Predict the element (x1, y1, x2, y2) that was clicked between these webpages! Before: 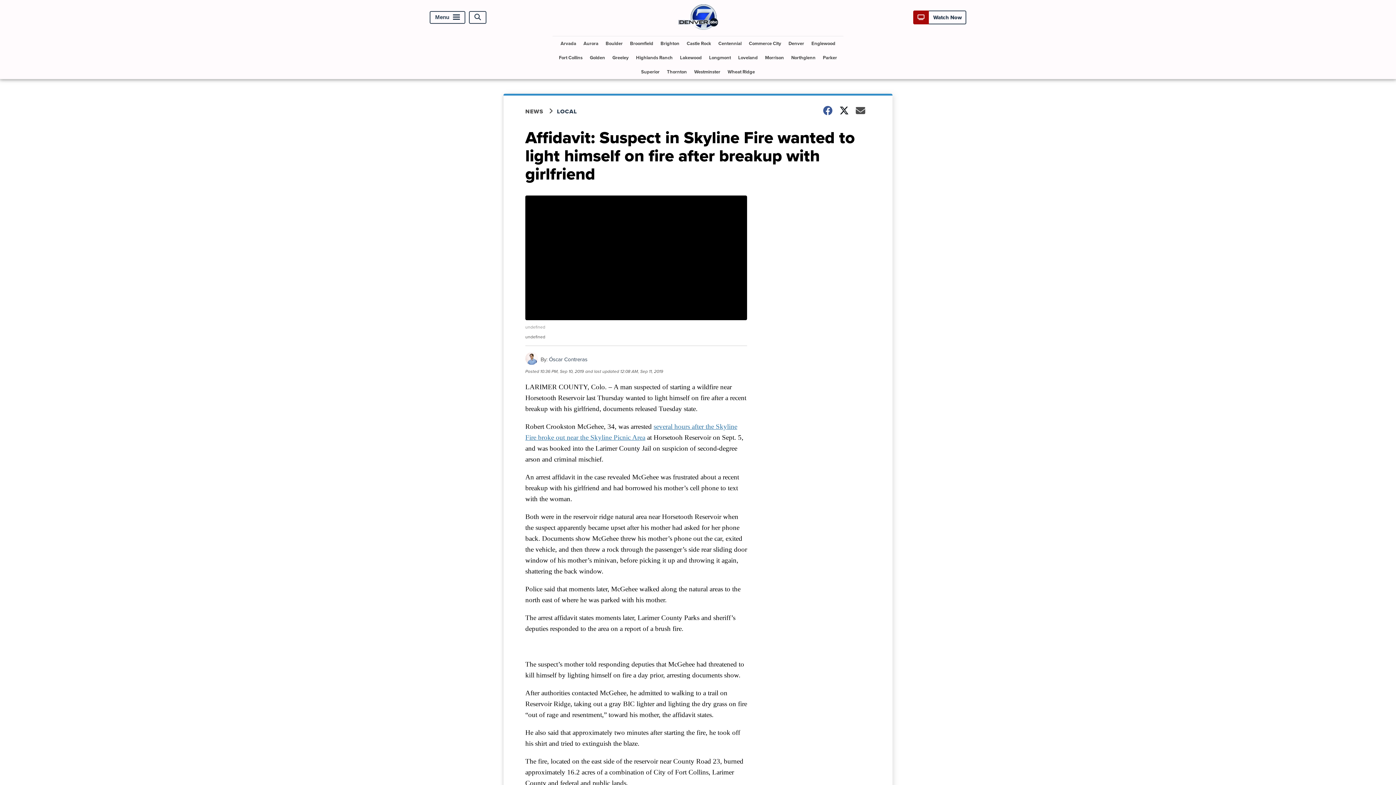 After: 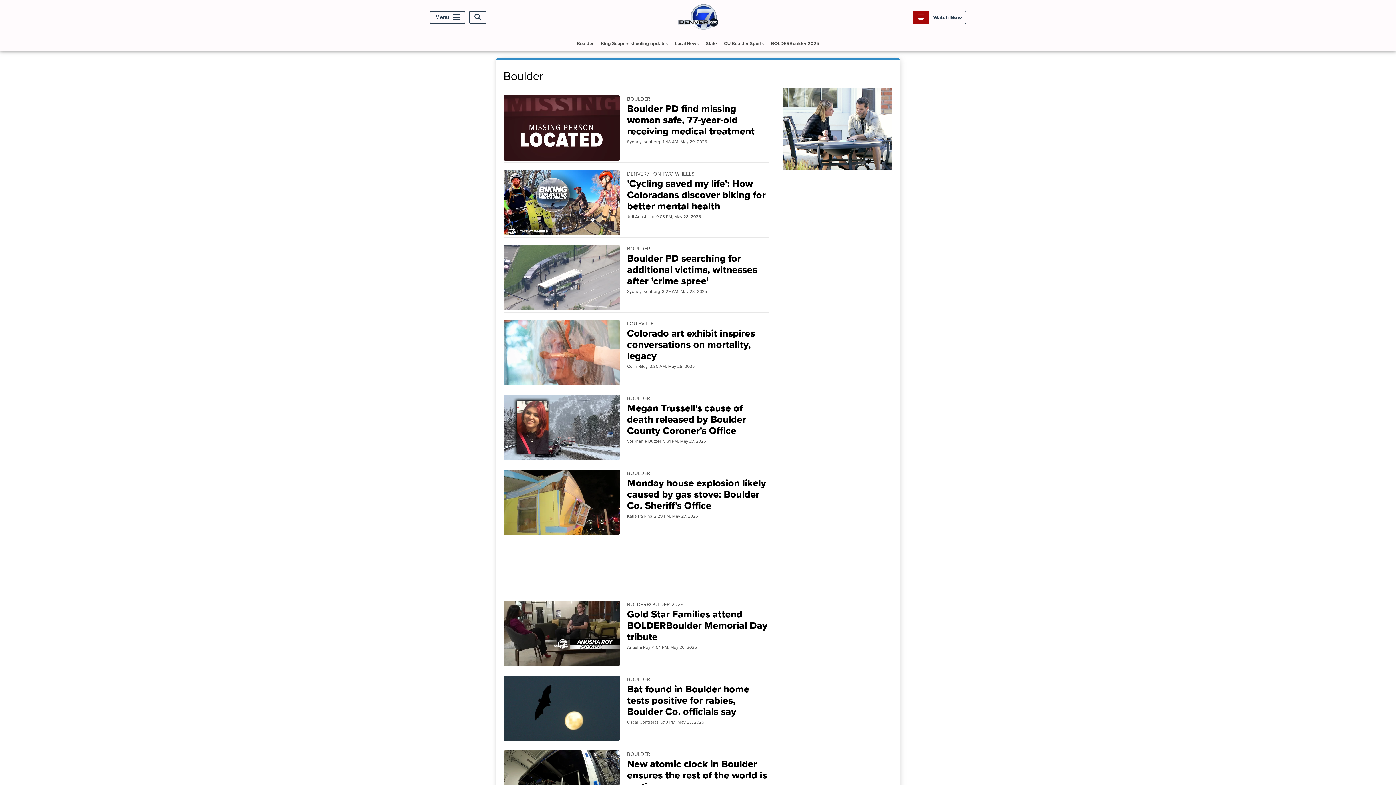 Action: bbox: (602, 36, 625, 50) label: Boulder